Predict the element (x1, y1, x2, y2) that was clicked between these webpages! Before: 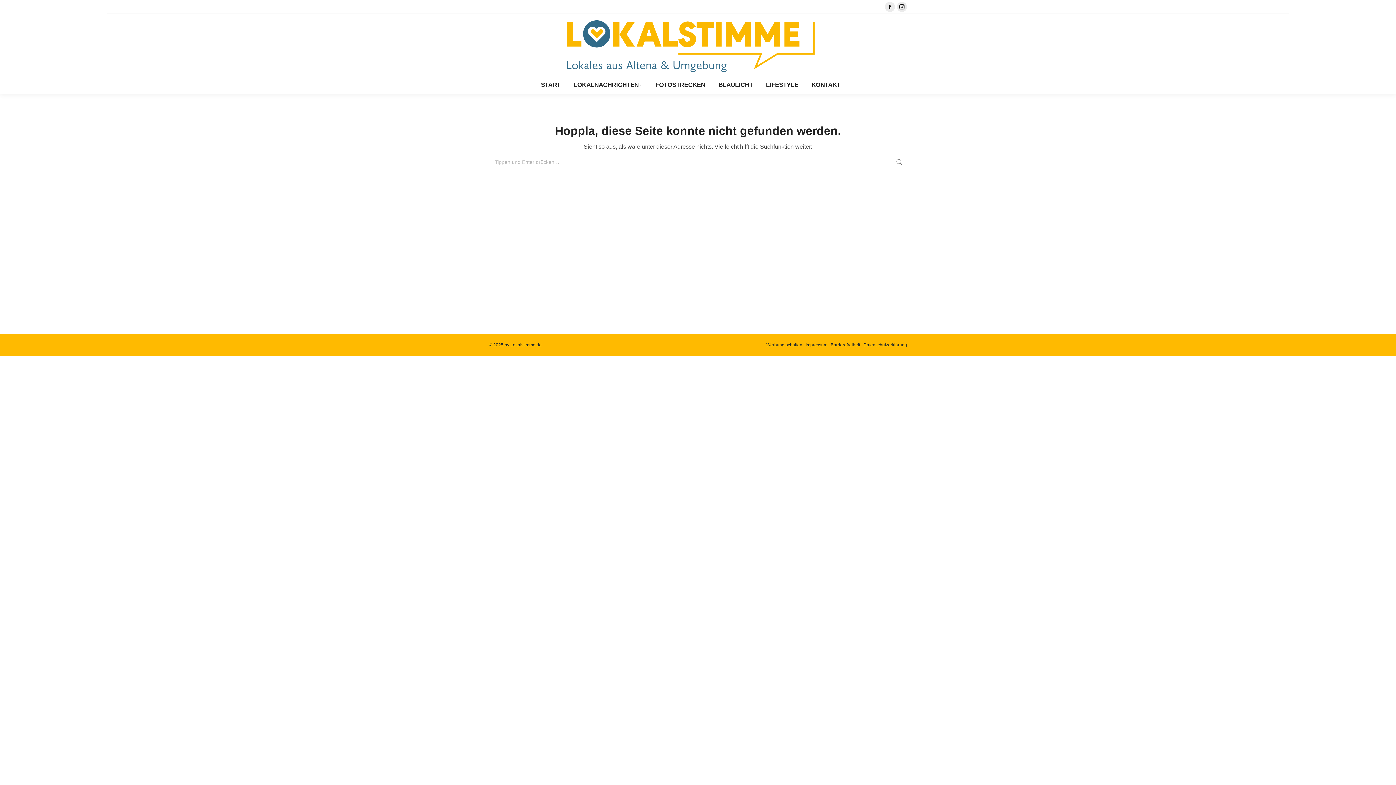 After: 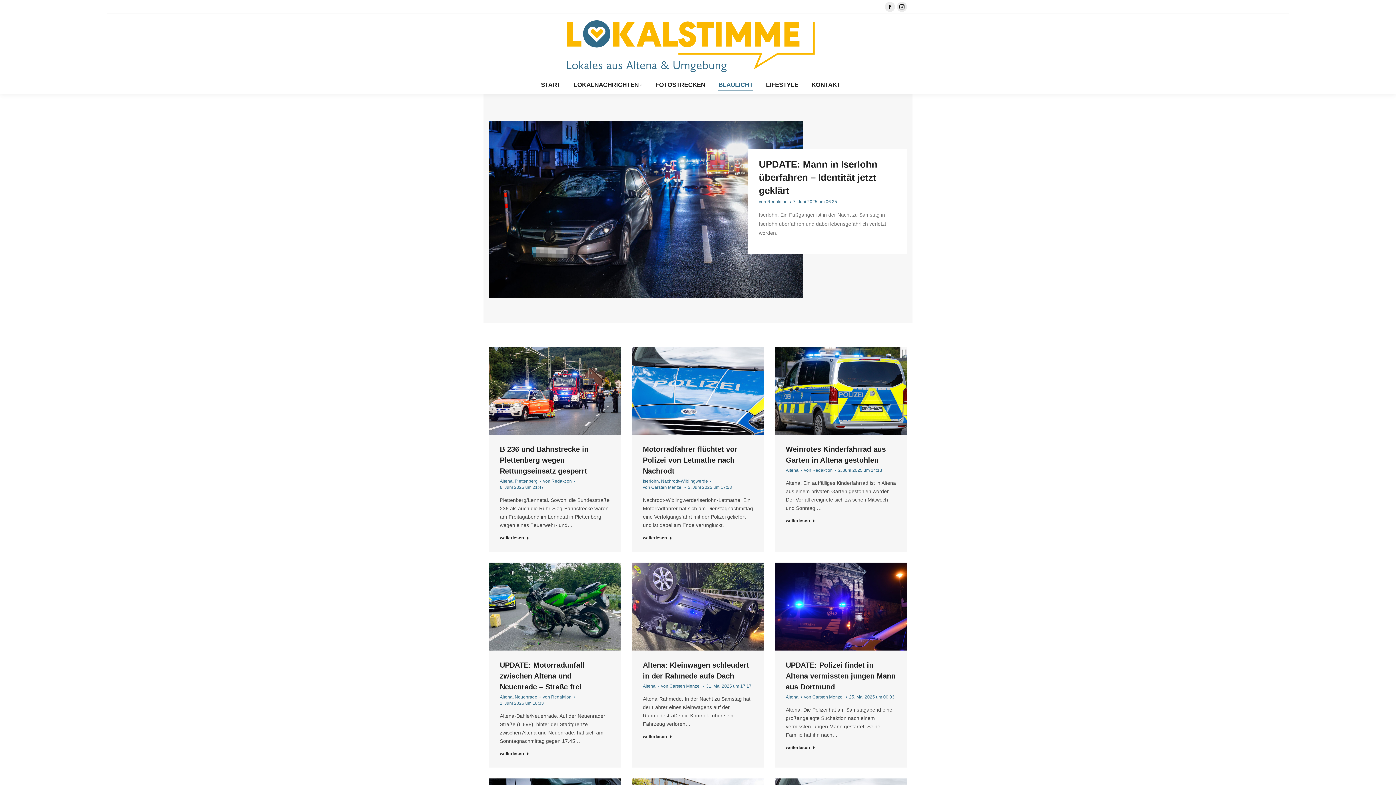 Action: bbox: (718, 79, 753, 90) label: BLAULICHT